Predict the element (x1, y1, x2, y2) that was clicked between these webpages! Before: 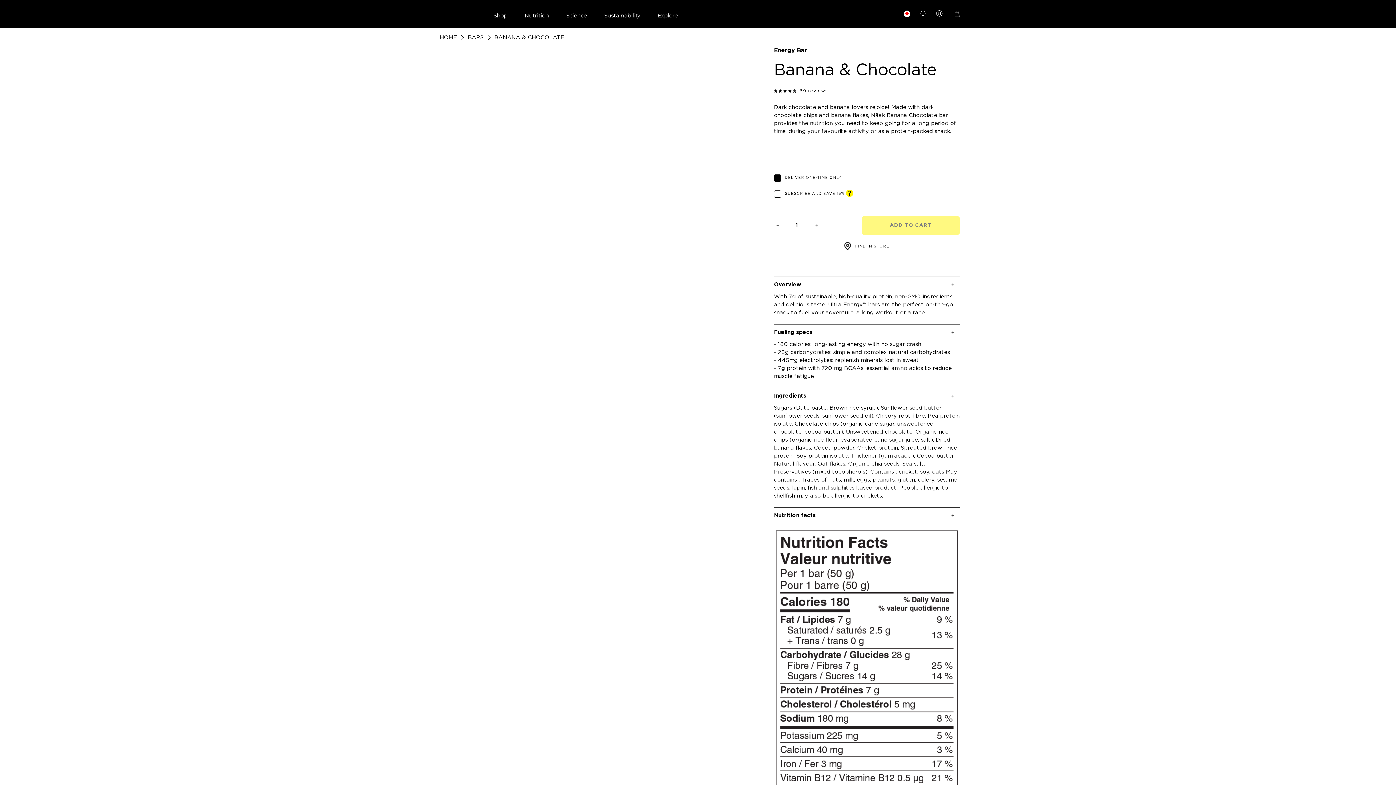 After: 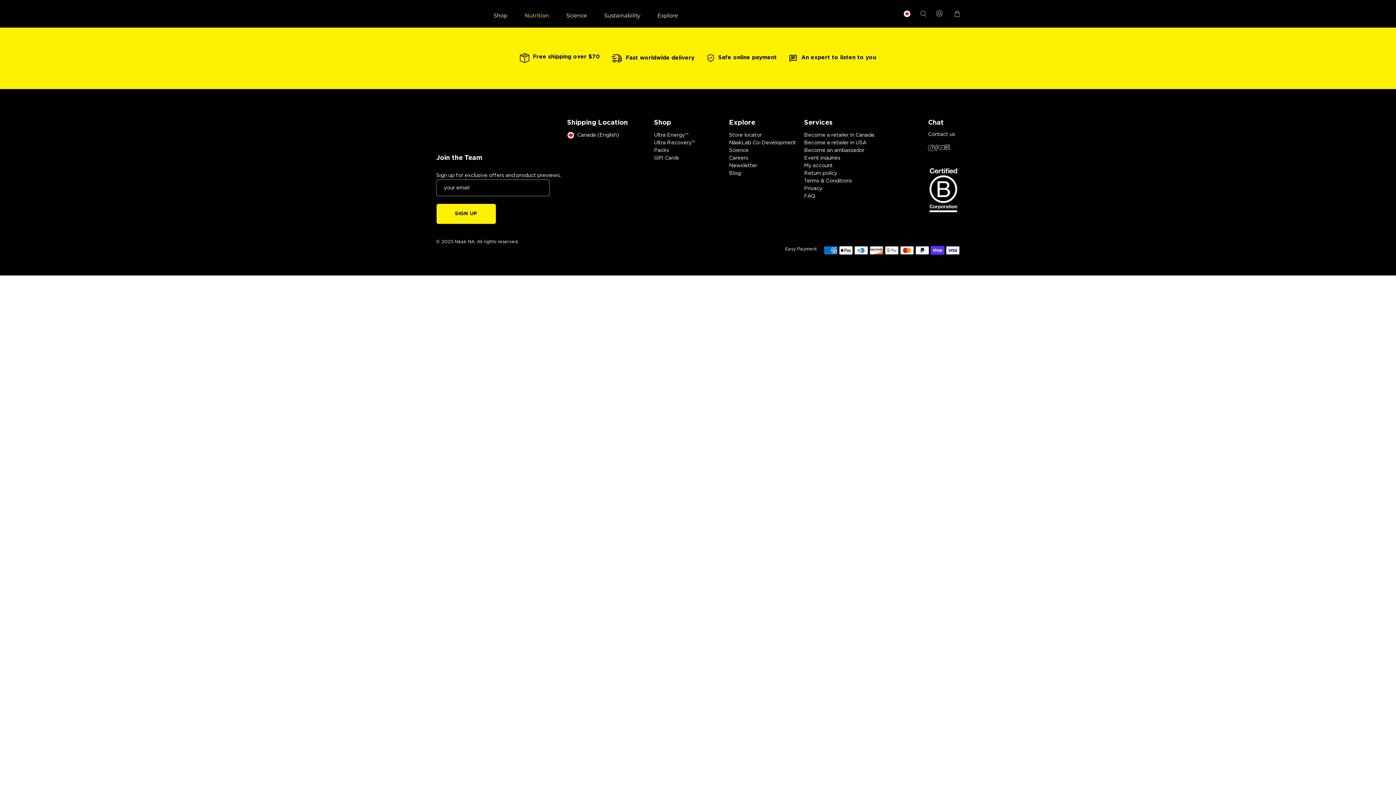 Action: label: Nutrition bbox: (520, 6, 553, 24)